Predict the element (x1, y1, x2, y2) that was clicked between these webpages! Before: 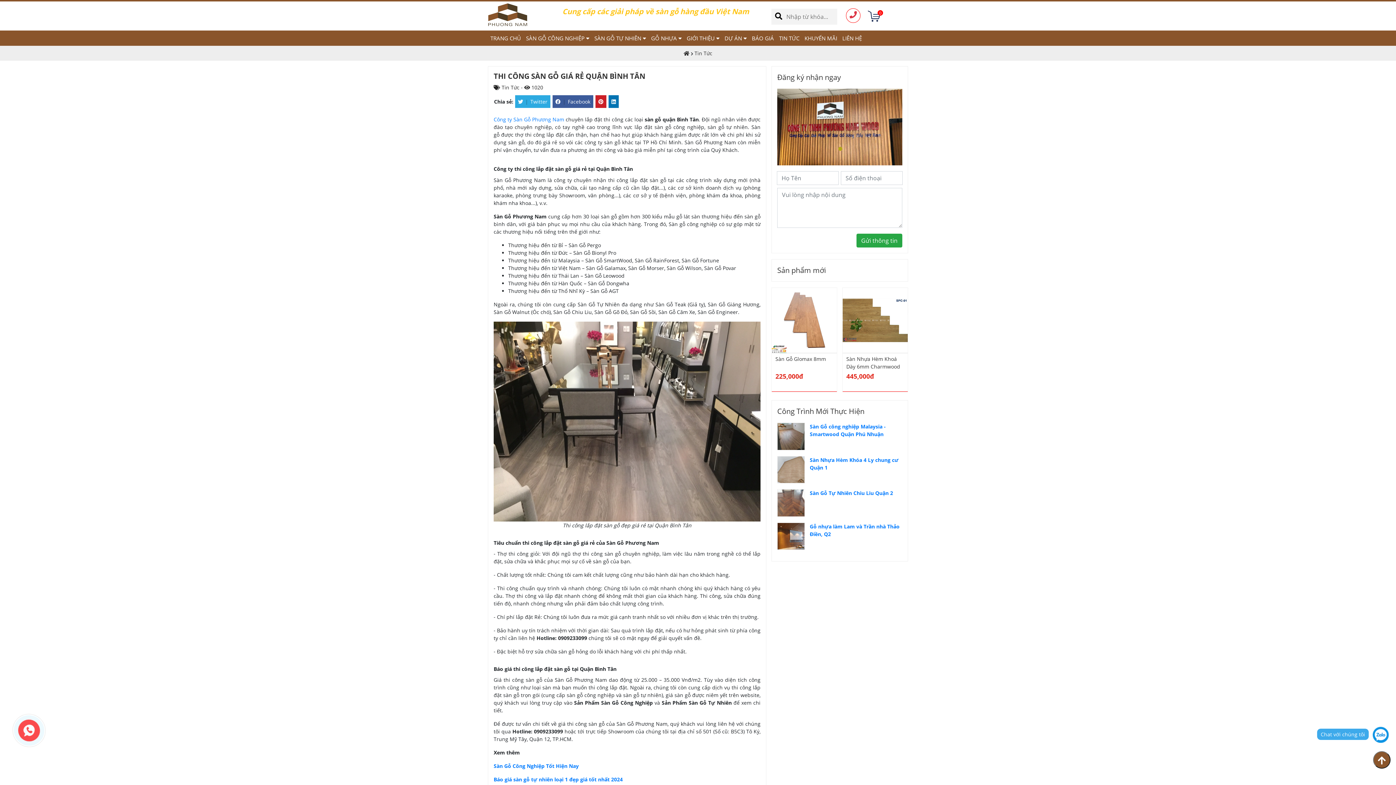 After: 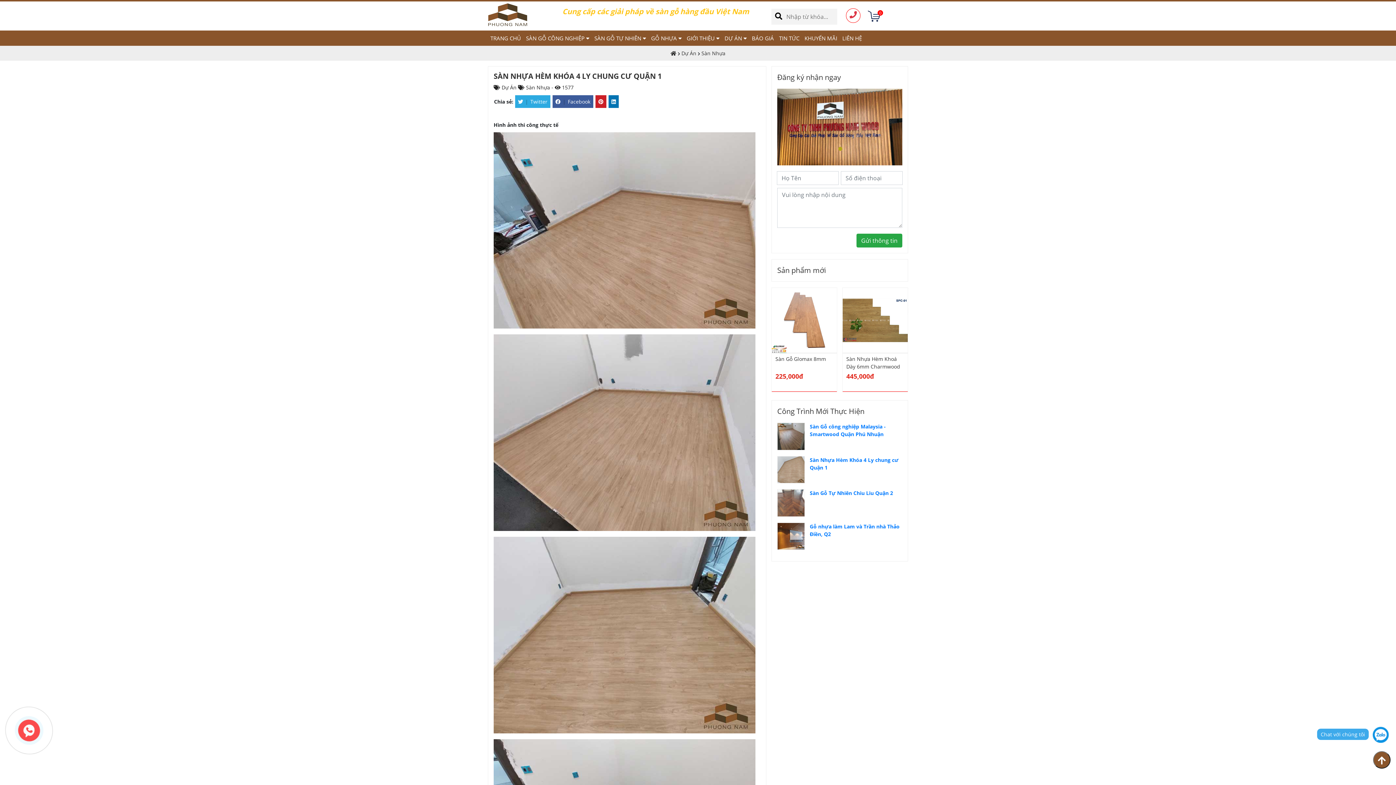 Action: bbox: (777, 456, 804, 483)